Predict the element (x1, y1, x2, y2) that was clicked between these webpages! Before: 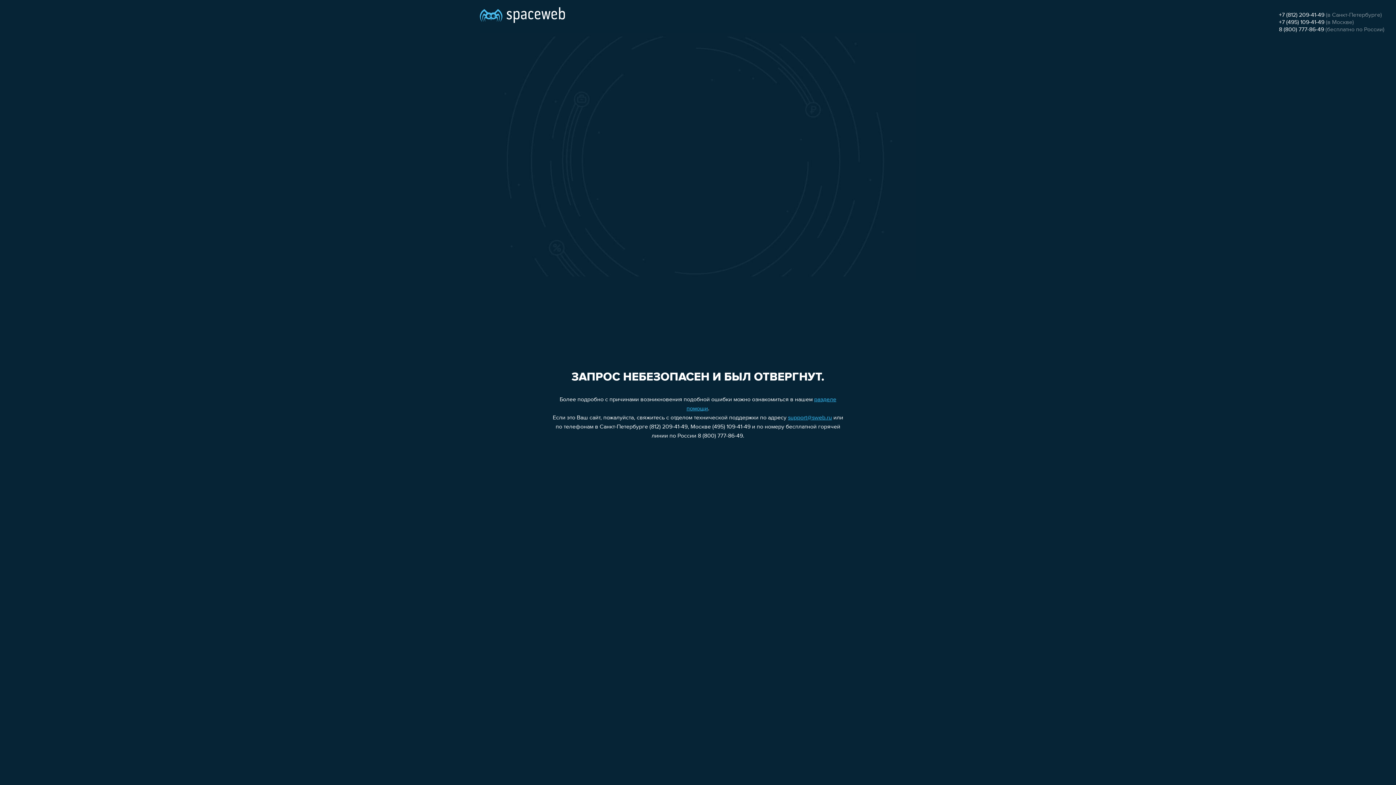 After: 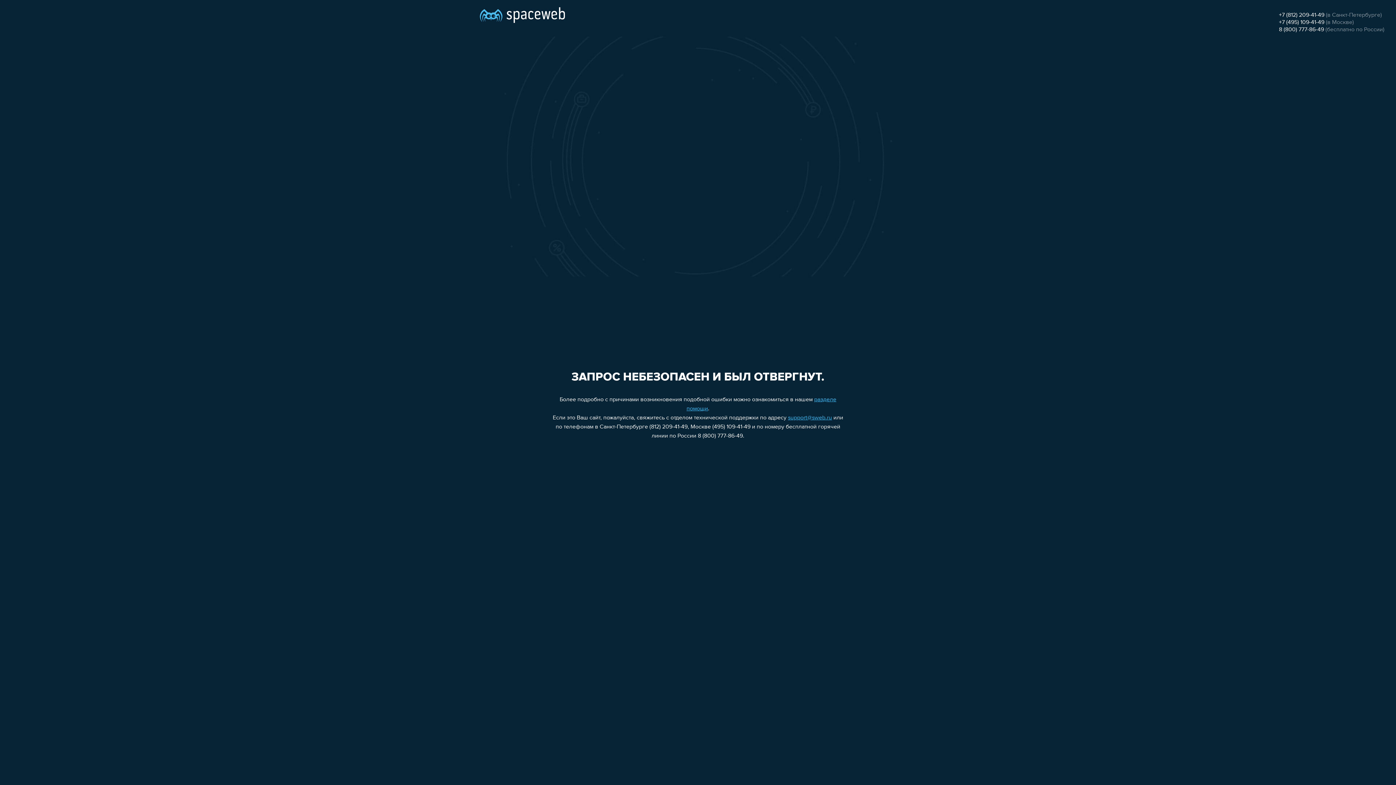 Action: bbox: (1279, 26, 1324, 32) label: 8 (800) 777-86-49